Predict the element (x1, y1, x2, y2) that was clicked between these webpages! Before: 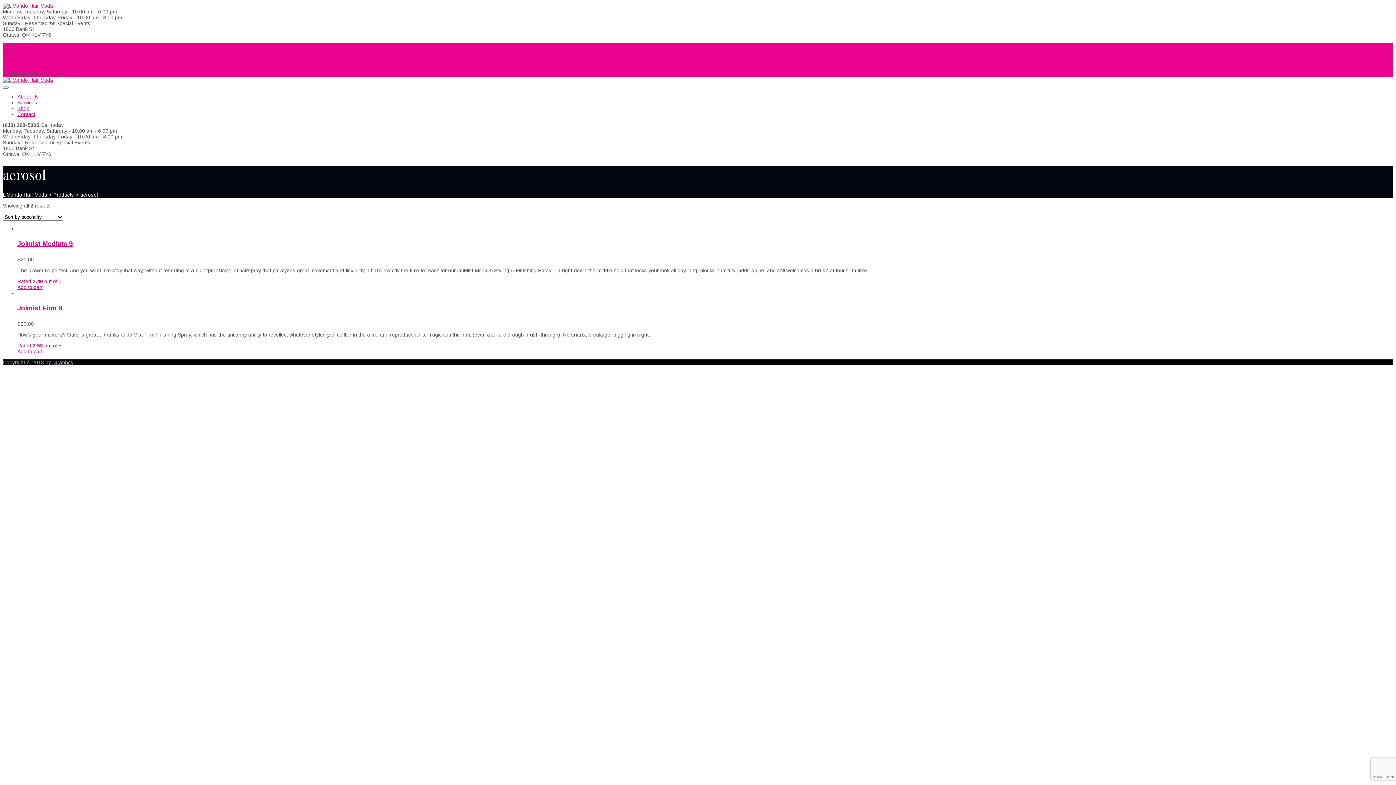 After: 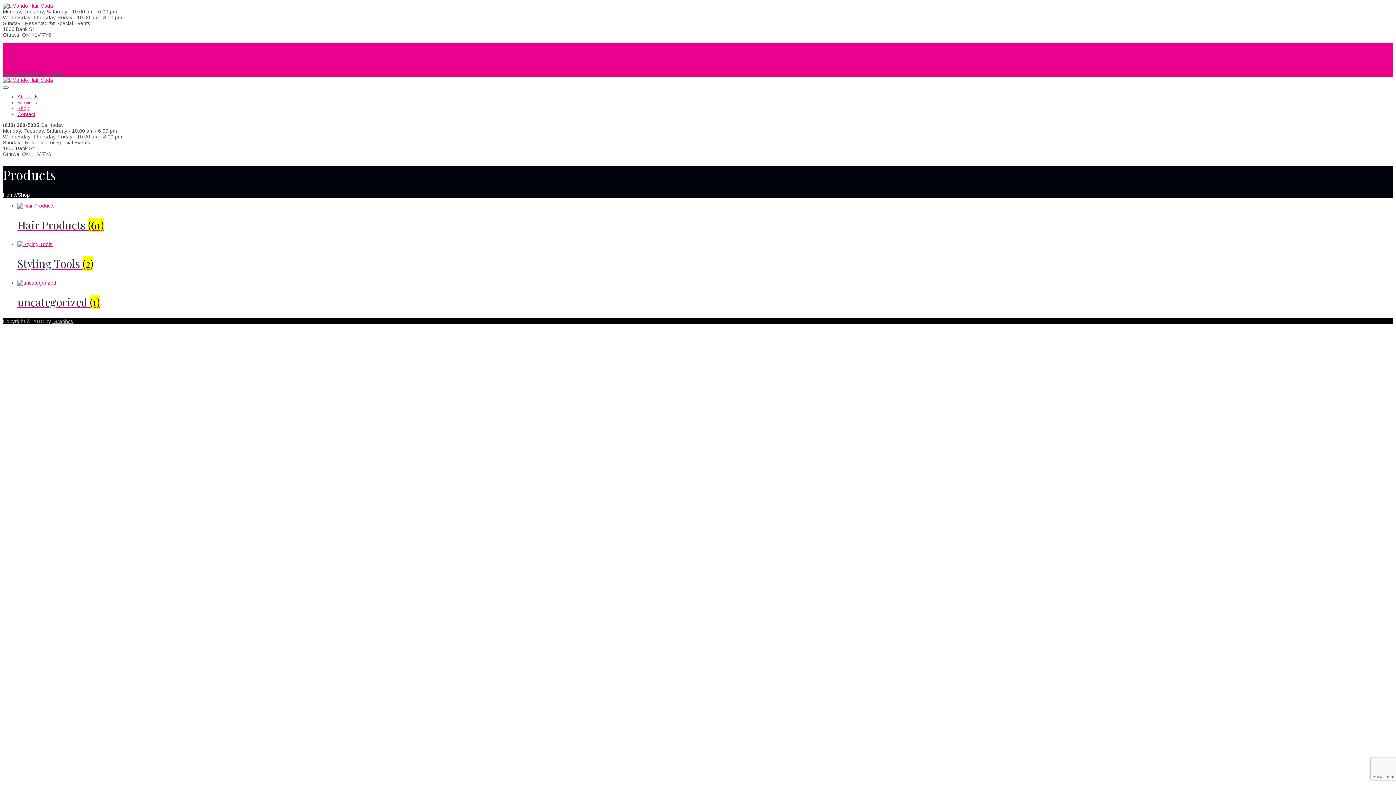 Action: label: Shop bbox: (17, 54, 29, 60)